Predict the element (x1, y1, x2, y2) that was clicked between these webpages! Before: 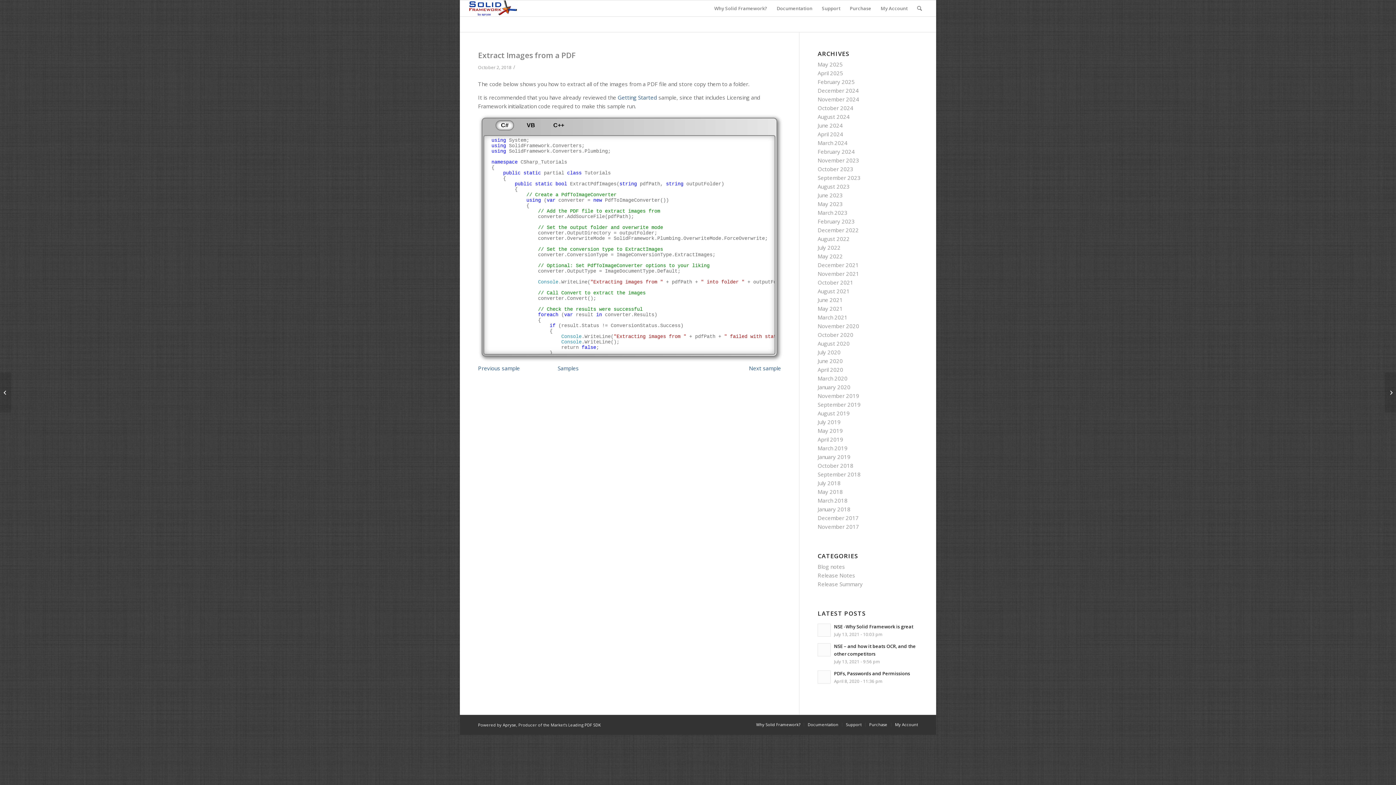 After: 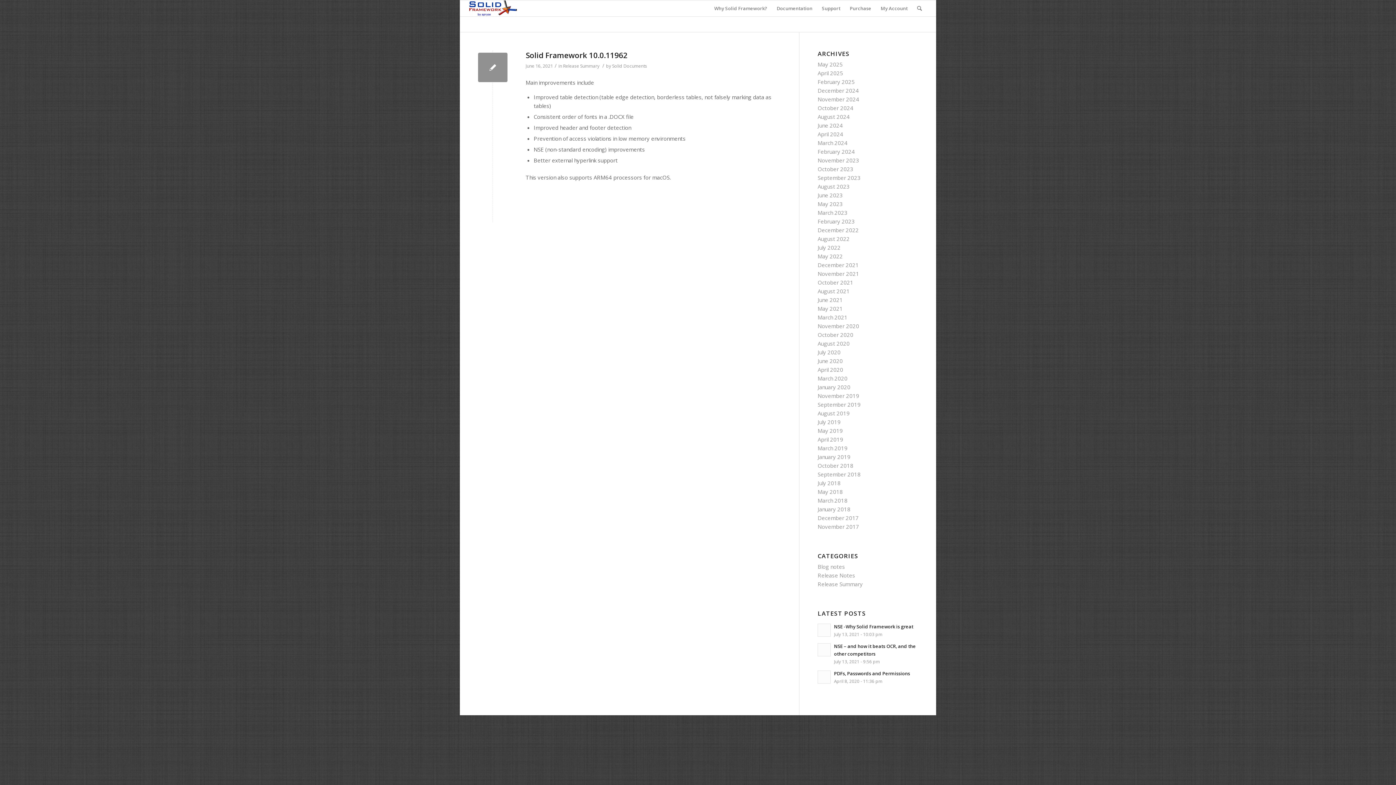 Action: label: June 2021 bbox: (817, 296, 843, 303)